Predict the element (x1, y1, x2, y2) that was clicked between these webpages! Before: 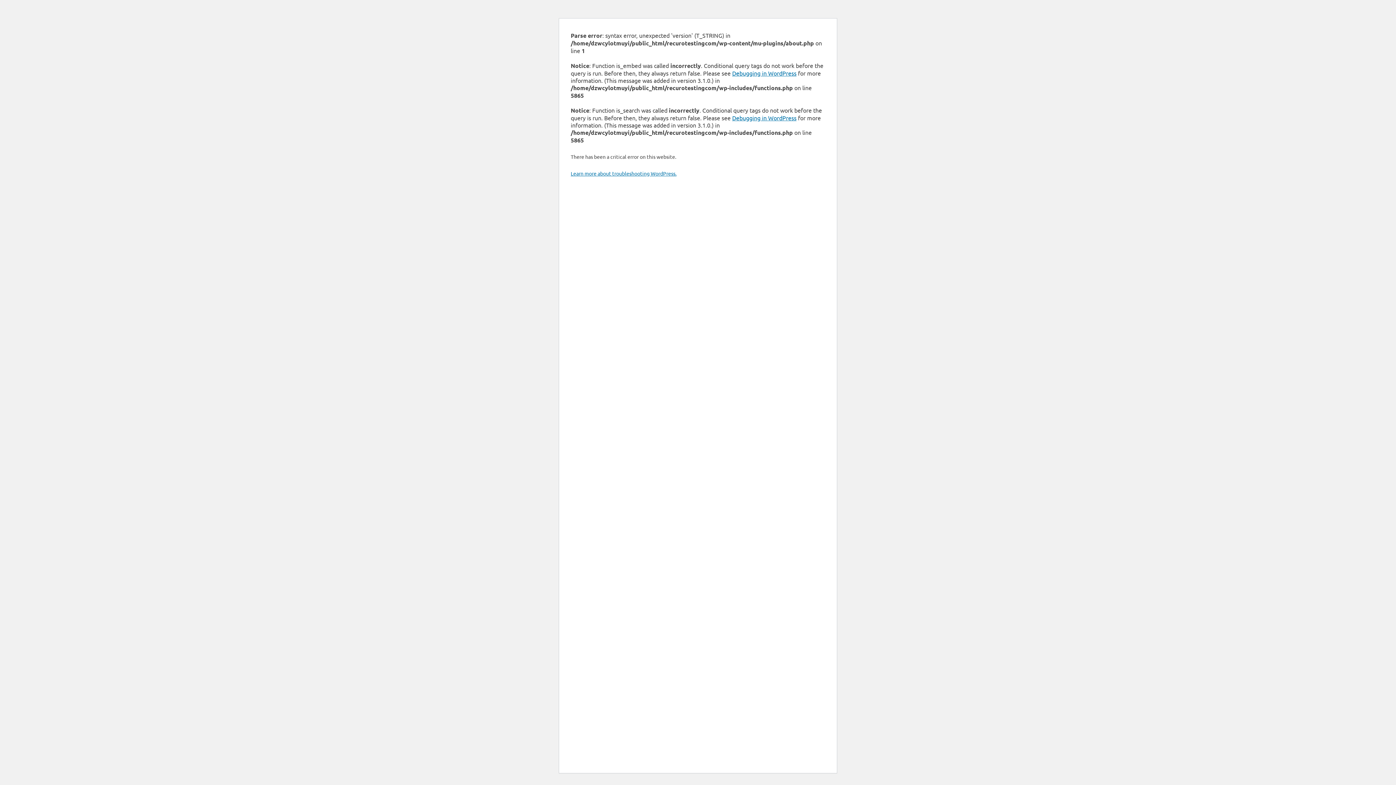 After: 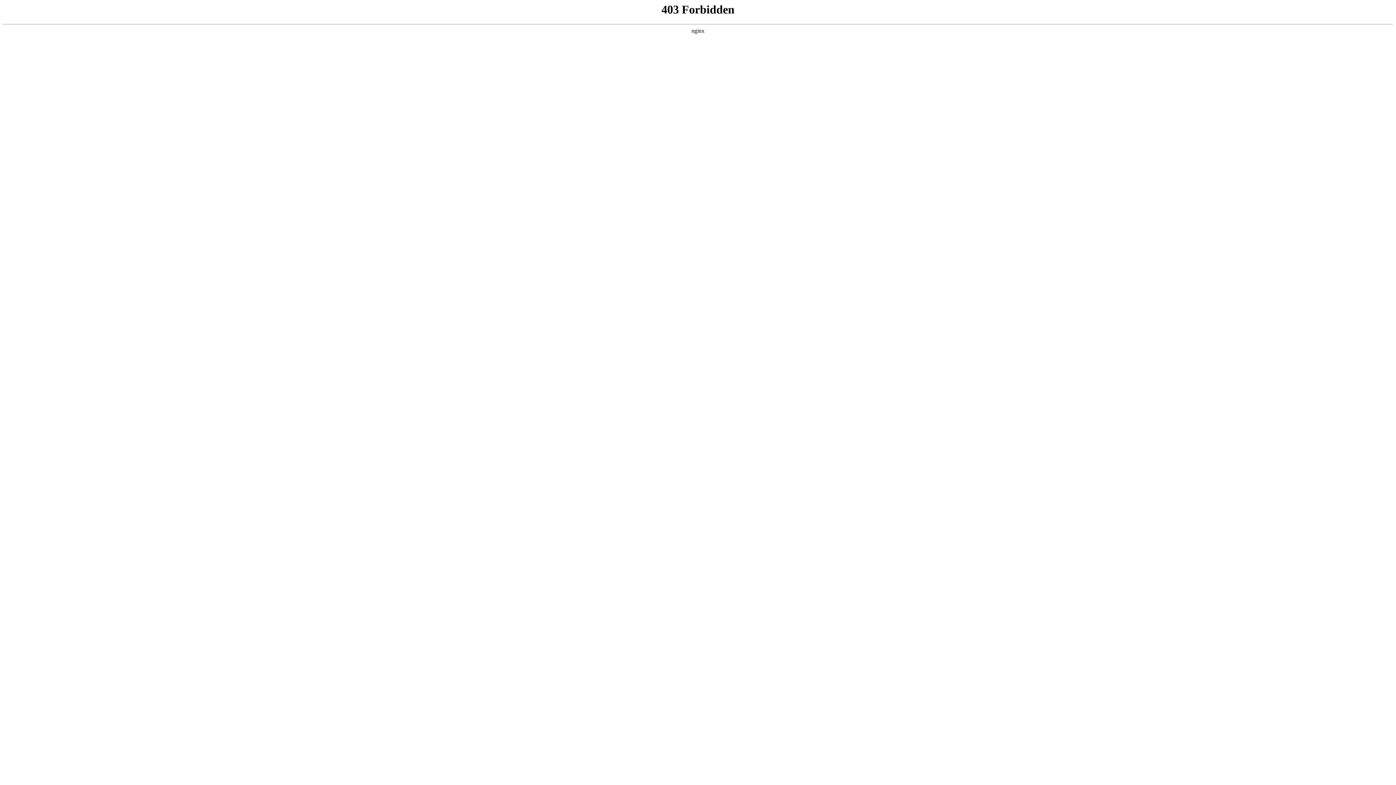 Action: bbox: (732, 114, 796, 121) label: Debugging in WordPress